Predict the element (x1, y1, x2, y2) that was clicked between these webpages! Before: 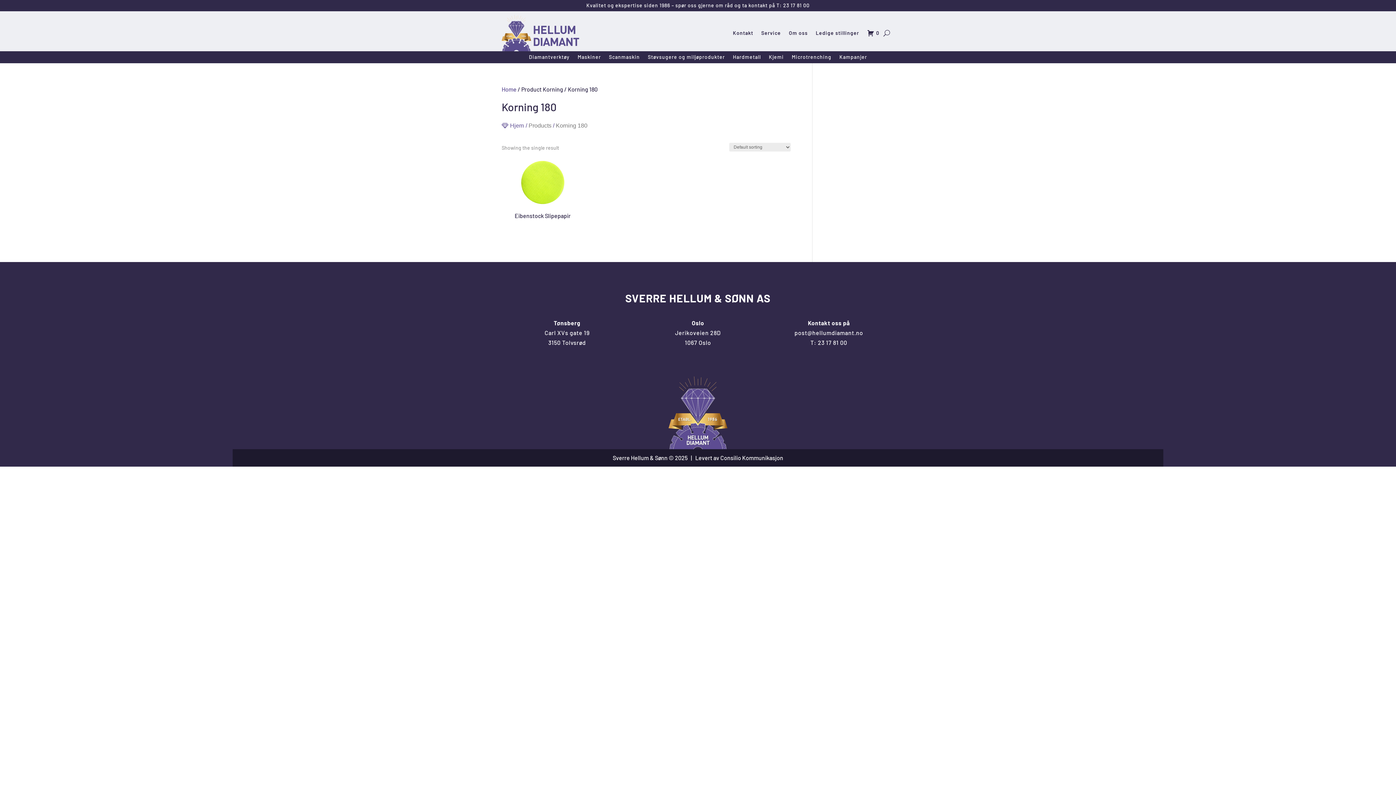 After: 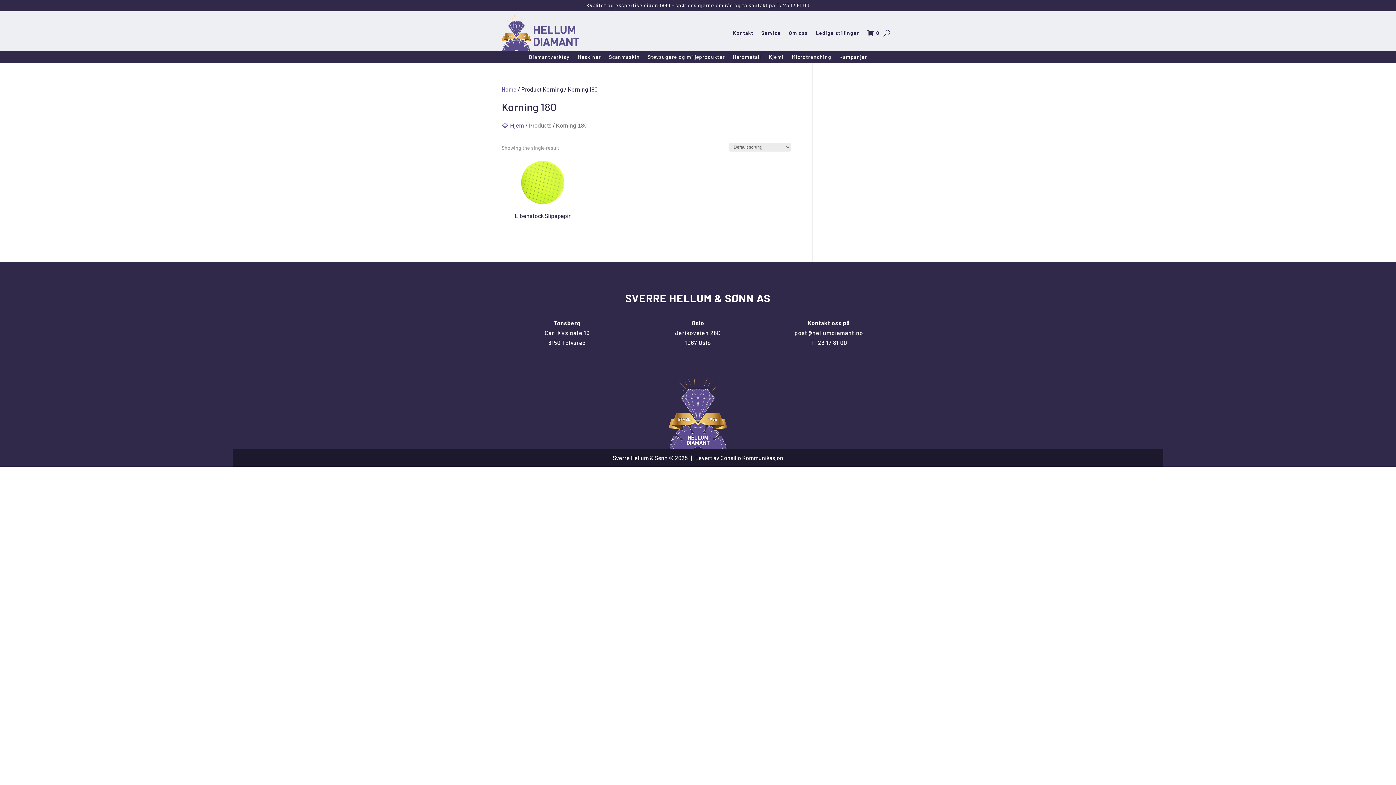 Action: label: T: 23 17 81 00 bbox: (776, 2, 809, 8)